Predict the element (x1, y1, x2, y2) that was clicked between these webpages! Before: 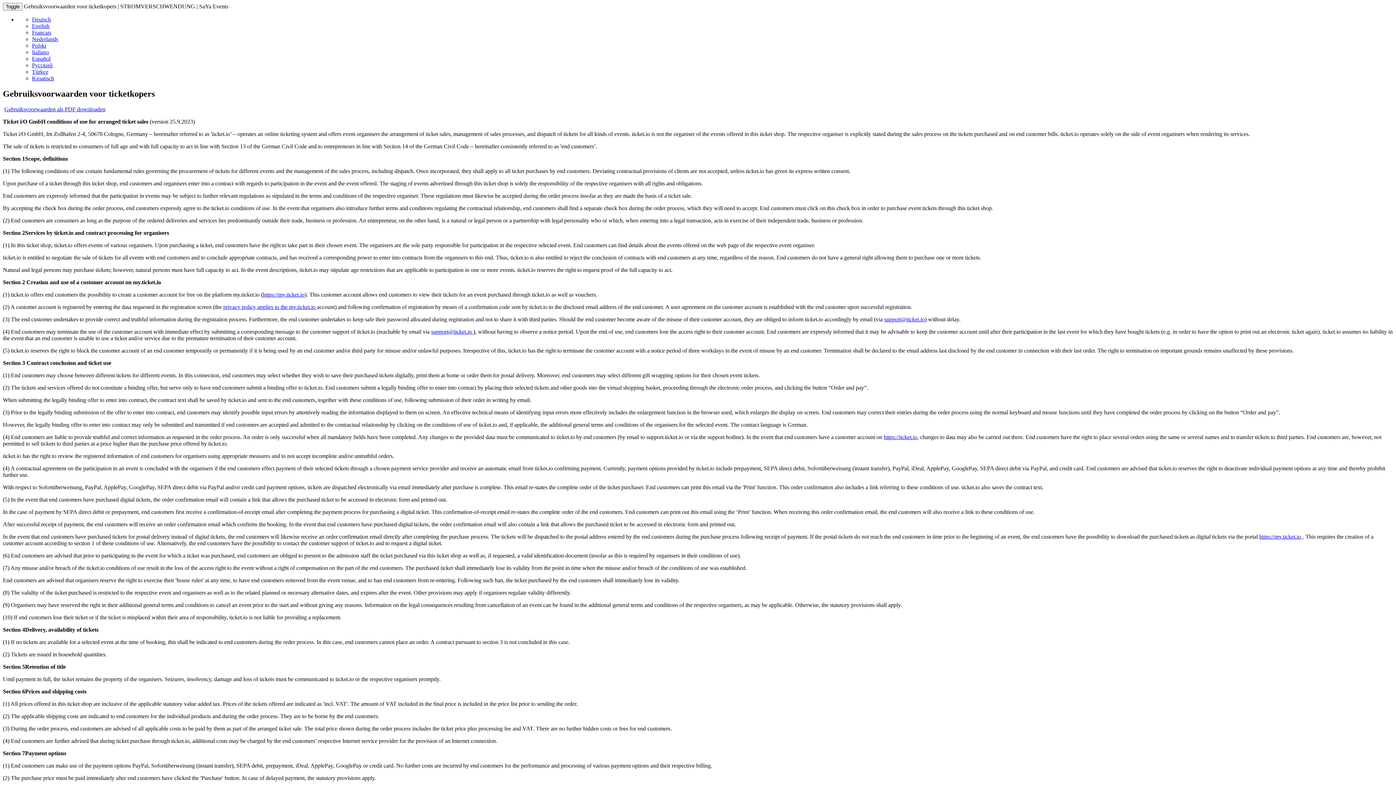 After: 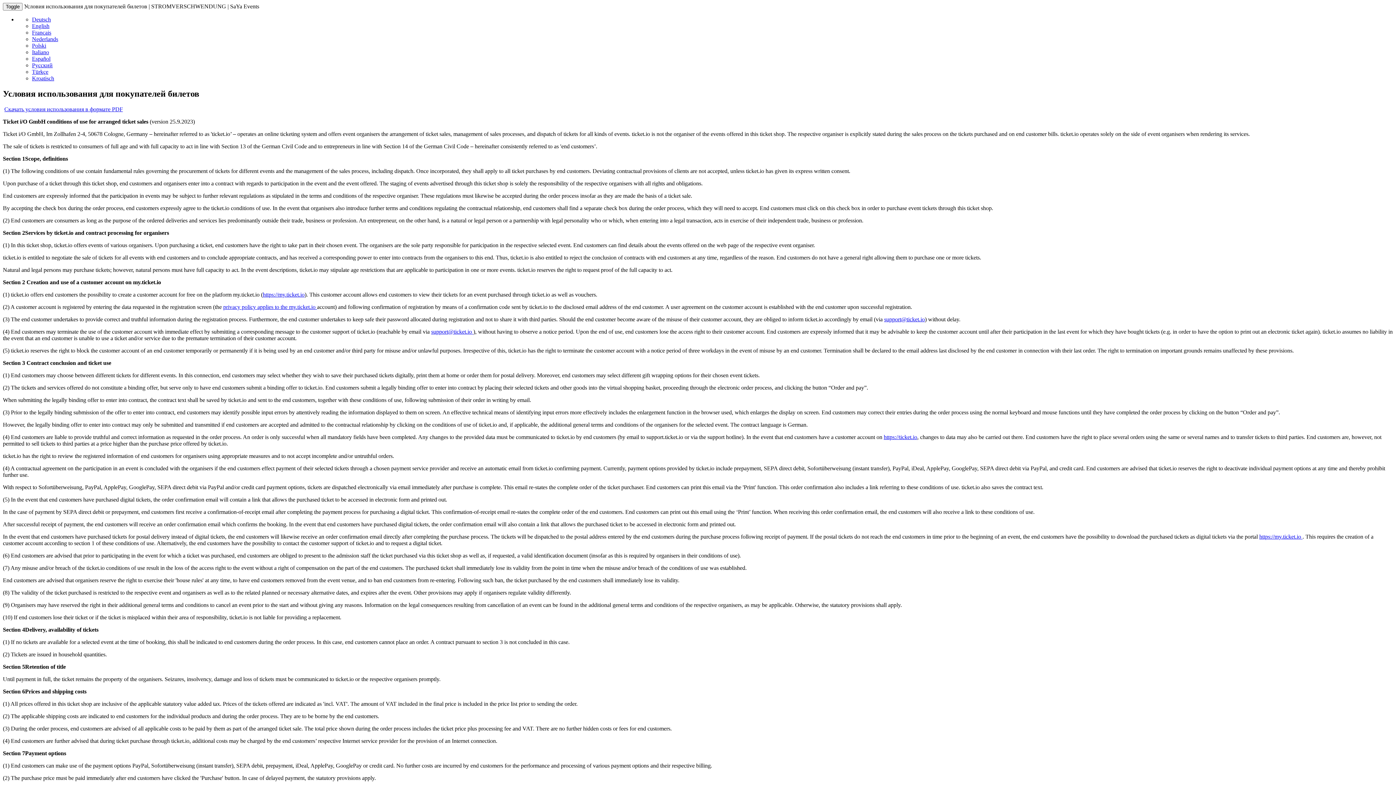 Action: bbox: (32, 62, 52, 68) label: Русский